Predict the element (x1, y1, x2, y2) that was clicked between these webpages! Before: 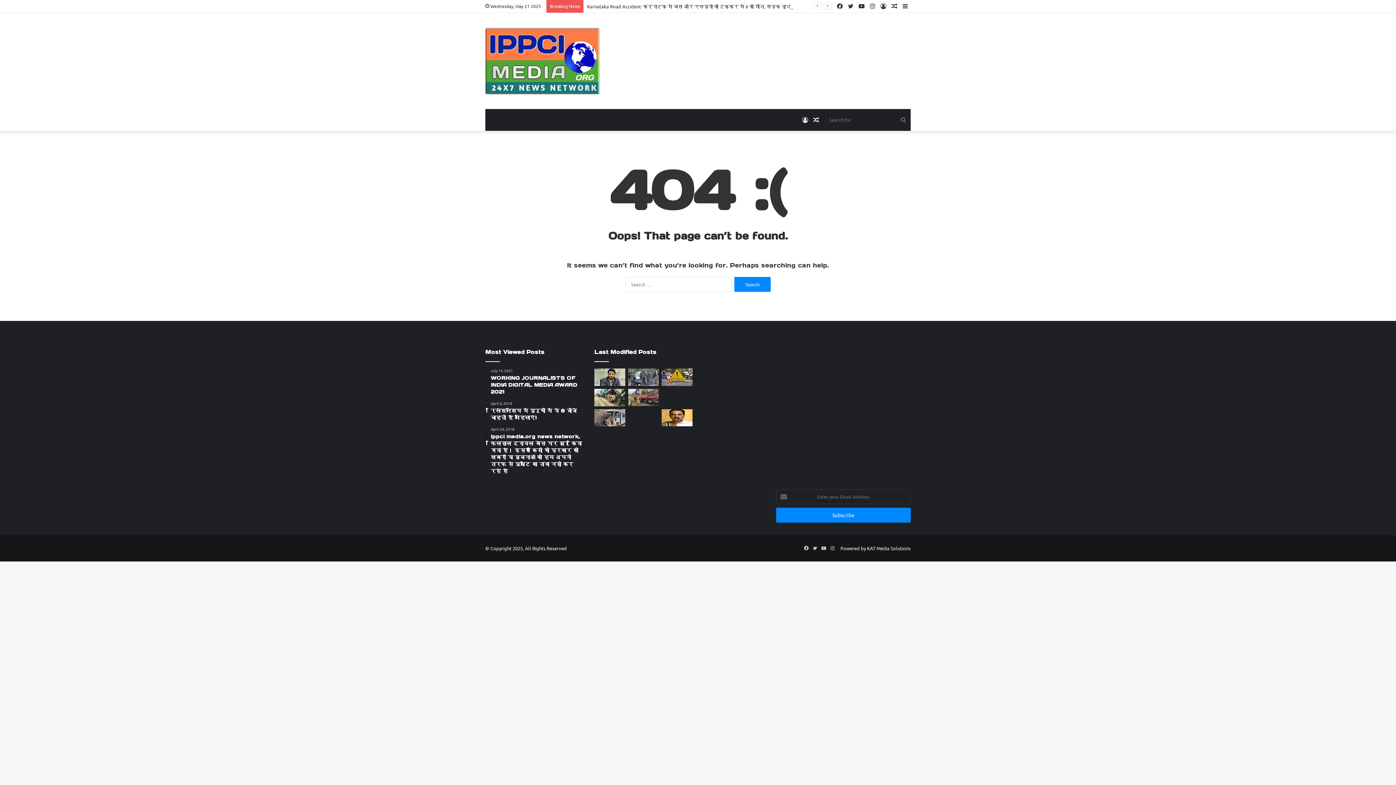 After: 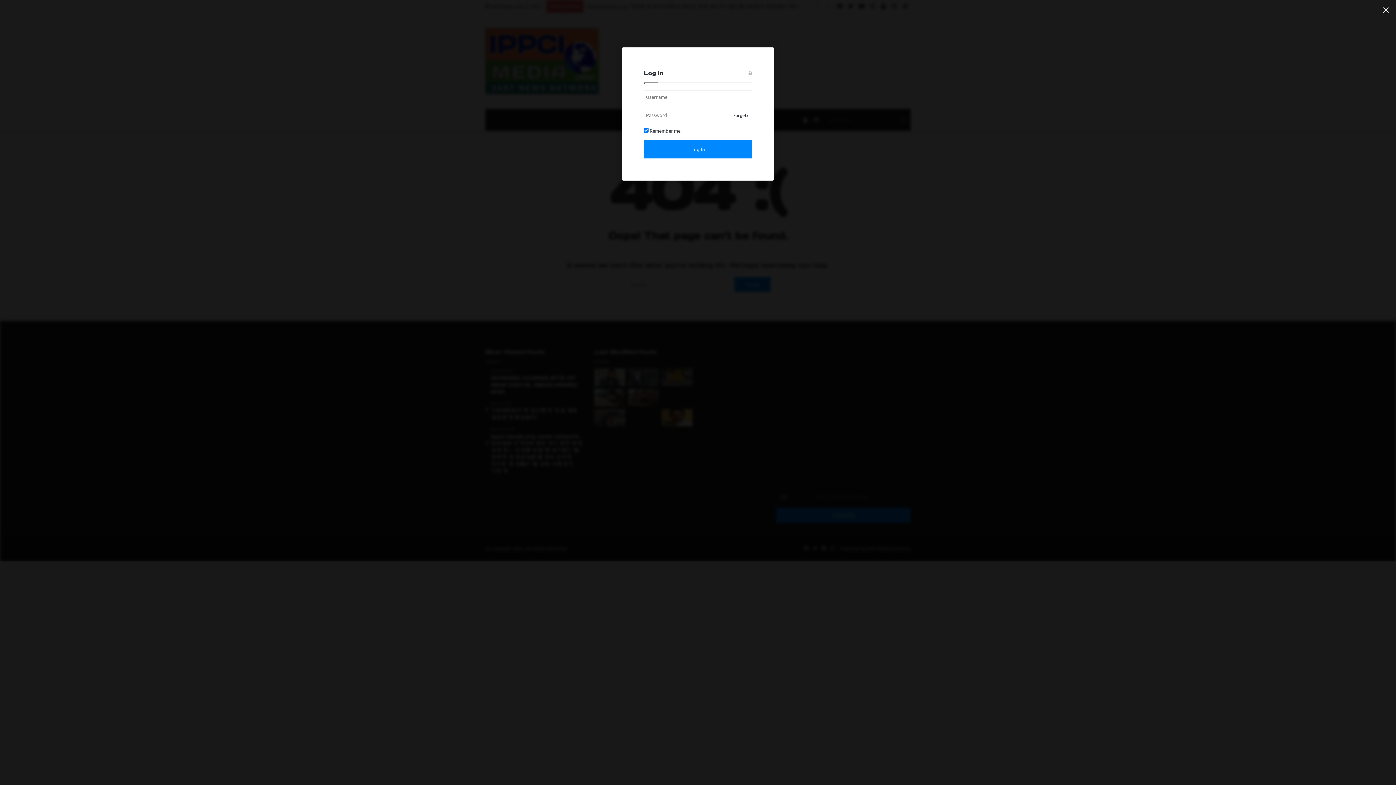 Action: bbox: (878, 0, 889, 12) label: Log In